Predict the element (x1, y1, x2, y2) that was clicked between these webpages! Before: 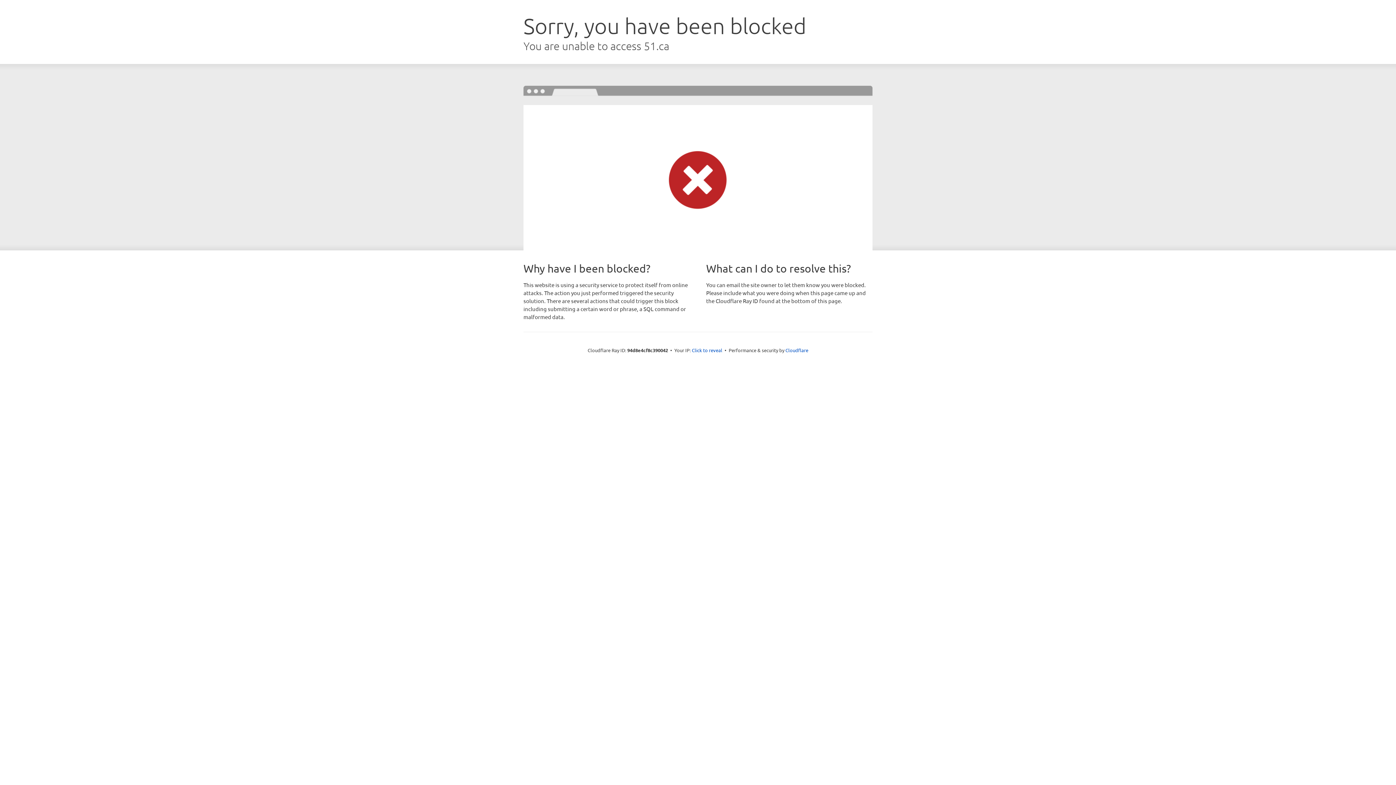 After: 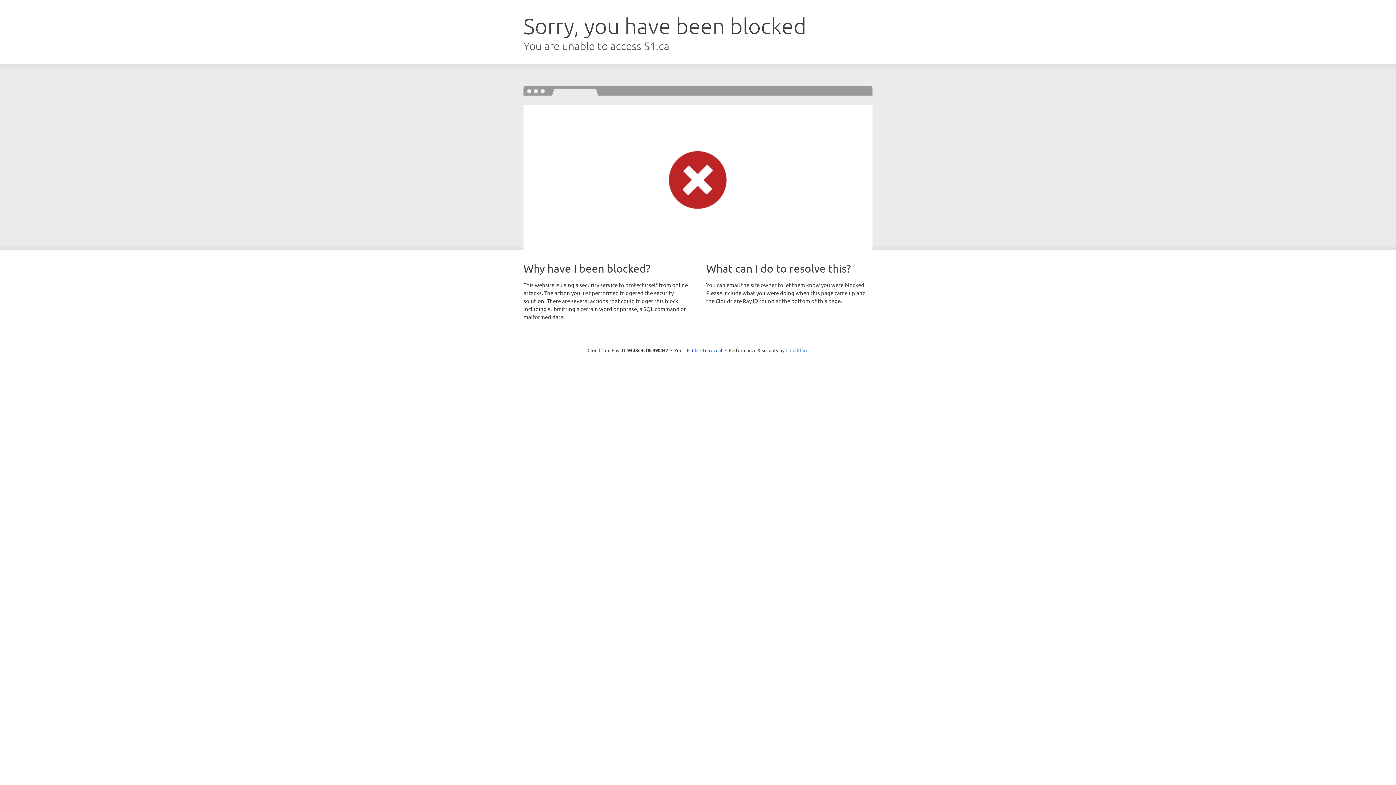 Action: bbox: (785, 347, 808, 353) label: Cloudflare